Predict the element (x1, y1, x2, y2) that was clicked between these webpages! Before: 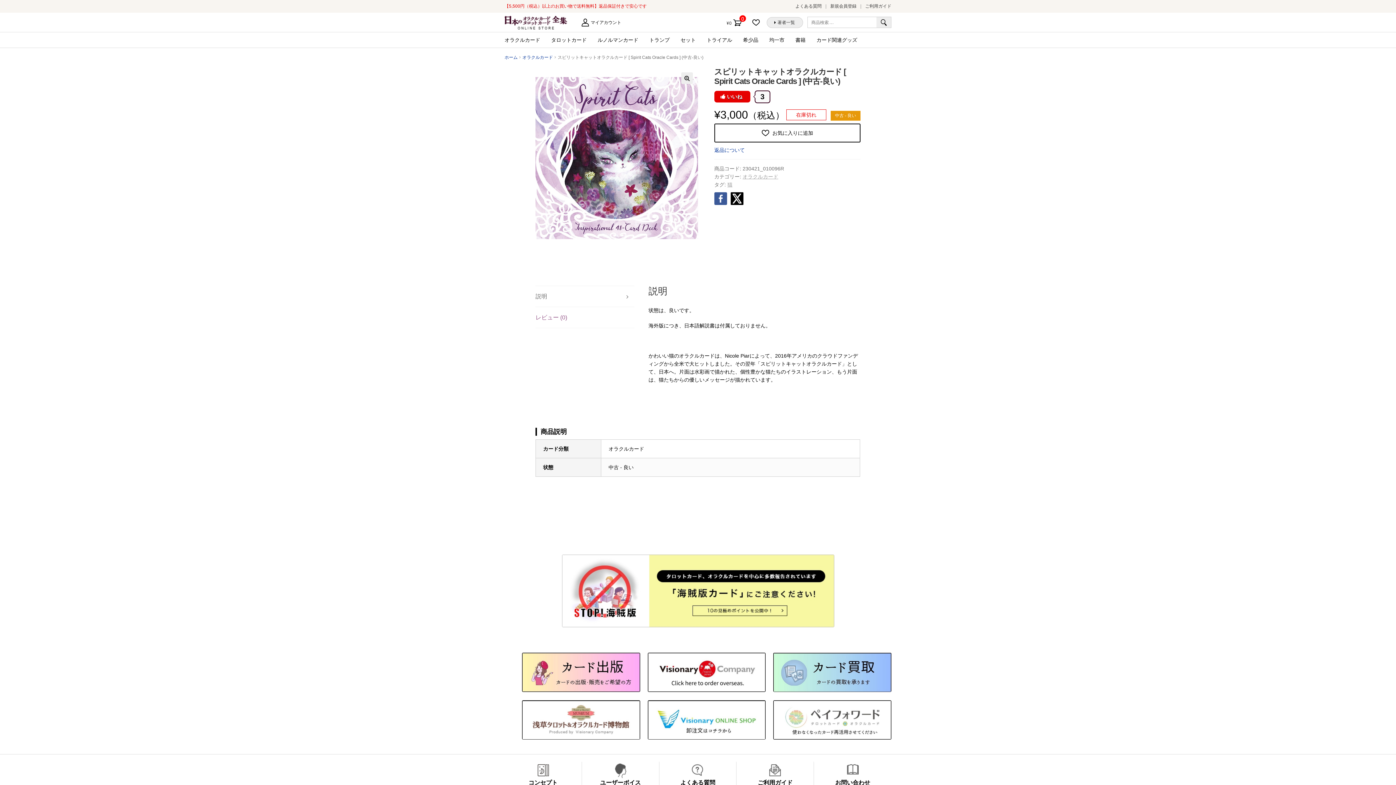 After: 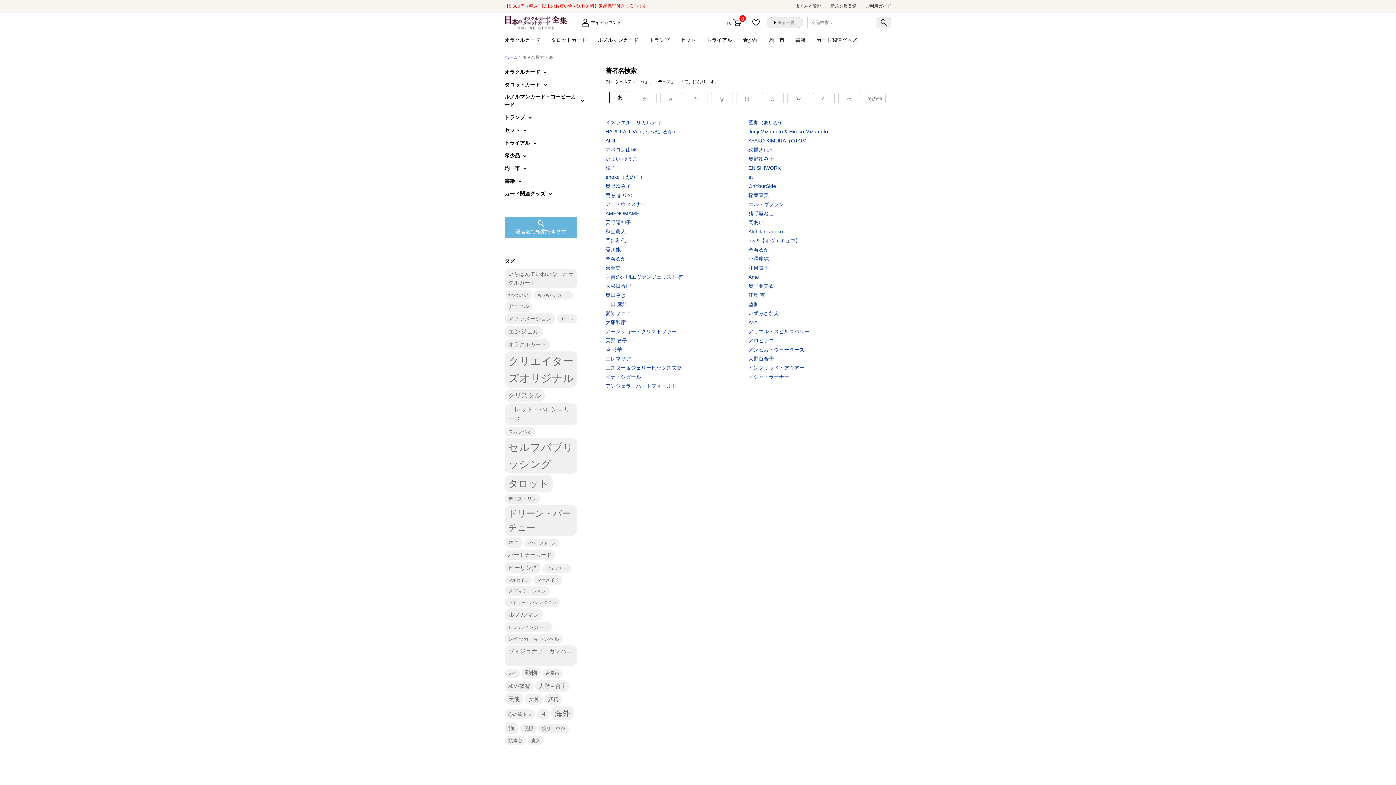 Action: bbox: (766, 17, 803, 28) label: 著者一覧